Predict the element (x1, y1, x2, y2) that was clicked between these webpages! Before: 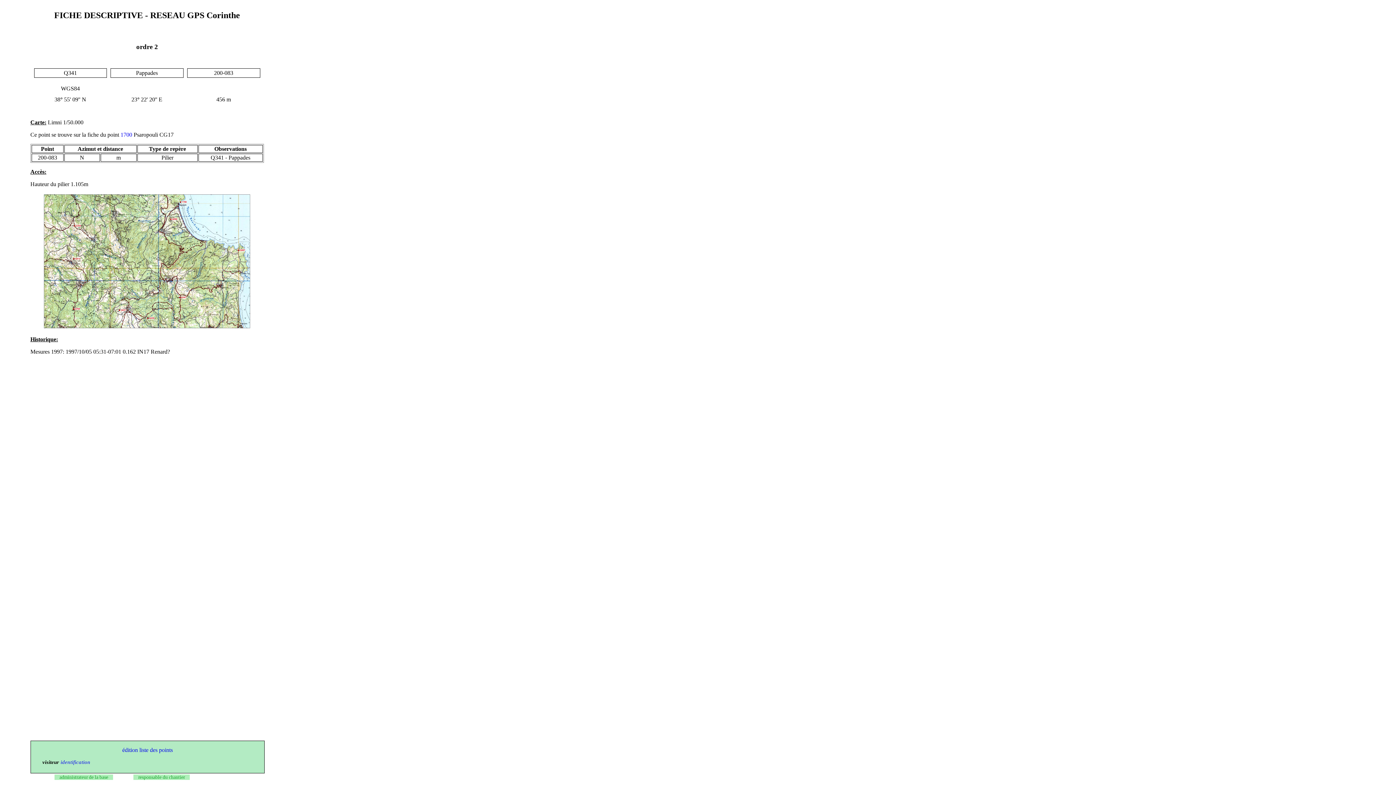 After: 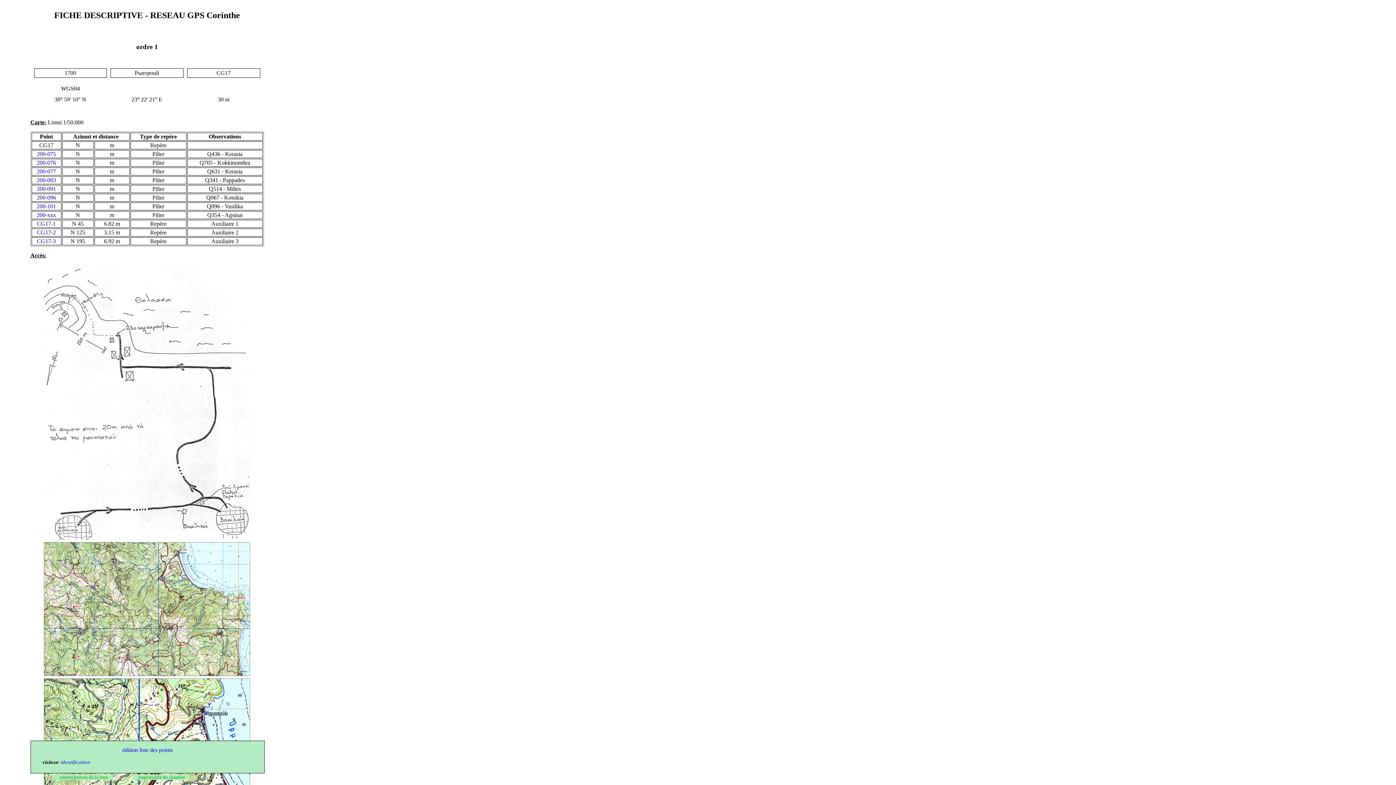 Action: bbox: (120, 131, 132, 137) label: 1700